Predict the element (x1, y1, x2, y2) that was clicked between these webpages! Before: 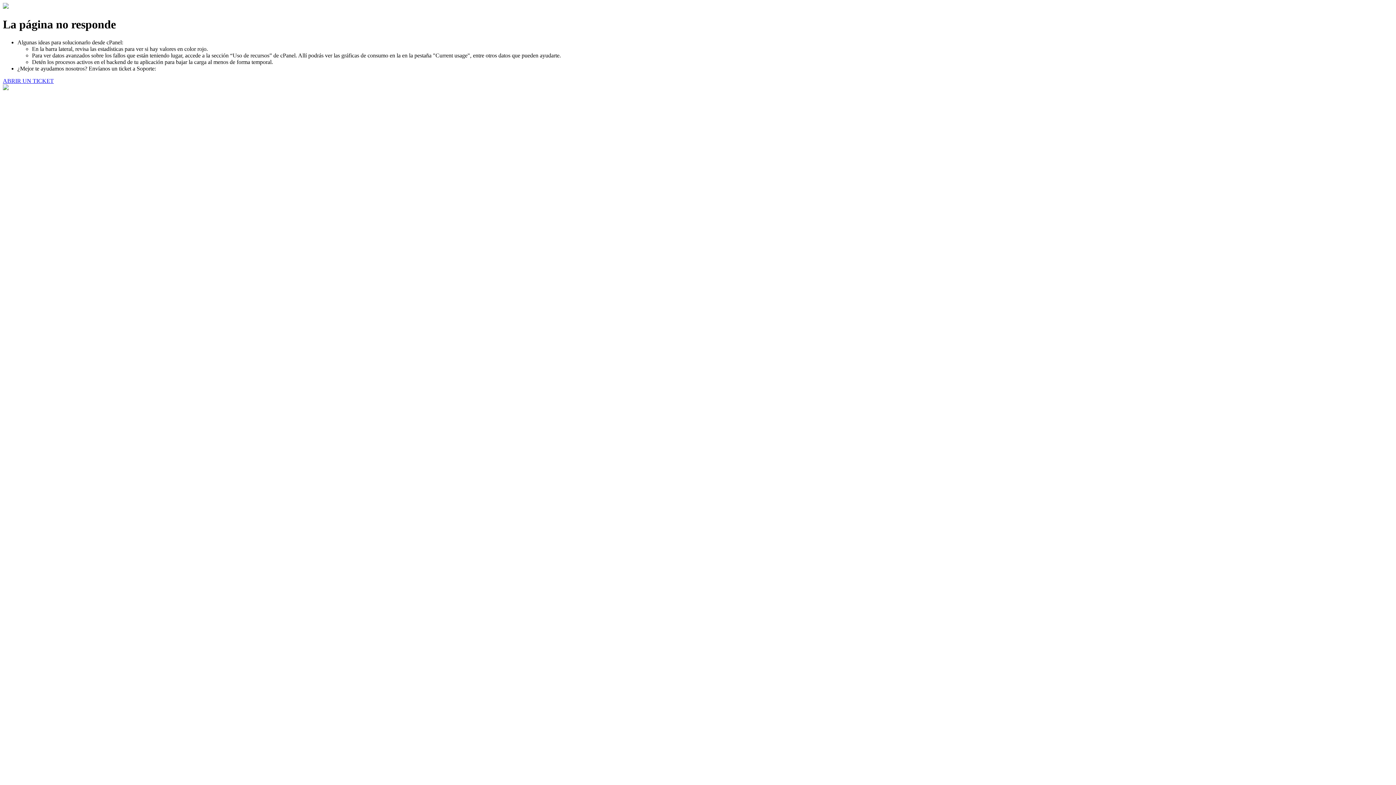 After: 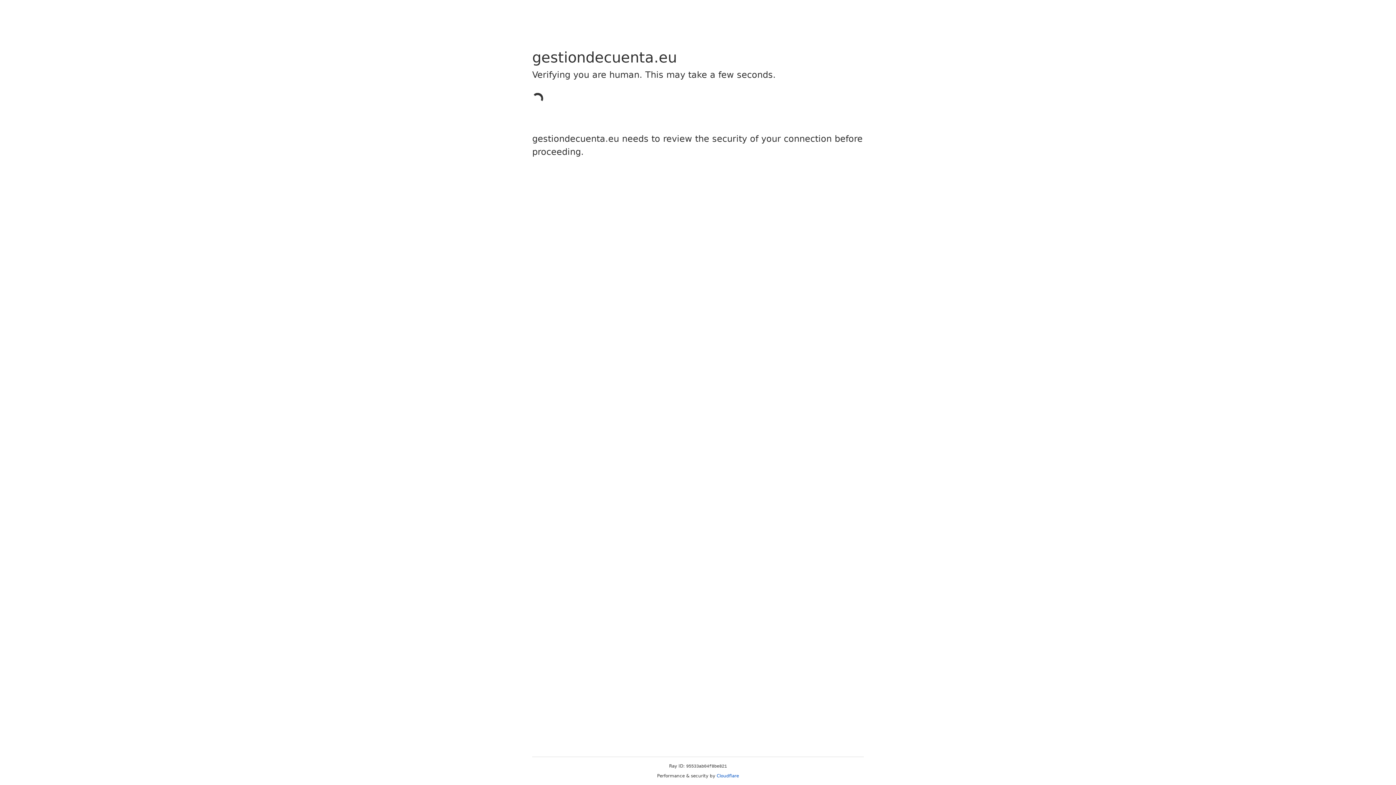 Action: label: ABRIR UN TICKET bbox: (2, 77, 53, 83)